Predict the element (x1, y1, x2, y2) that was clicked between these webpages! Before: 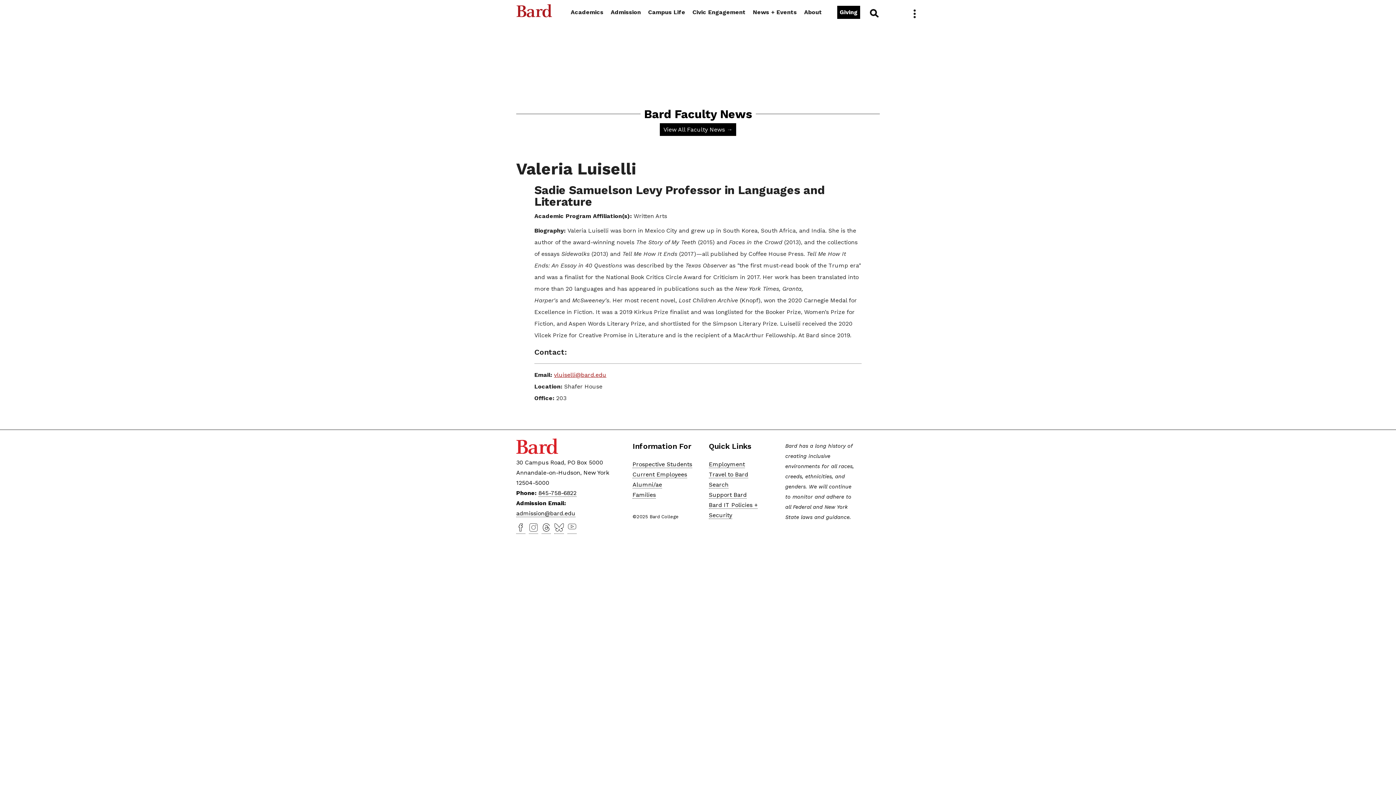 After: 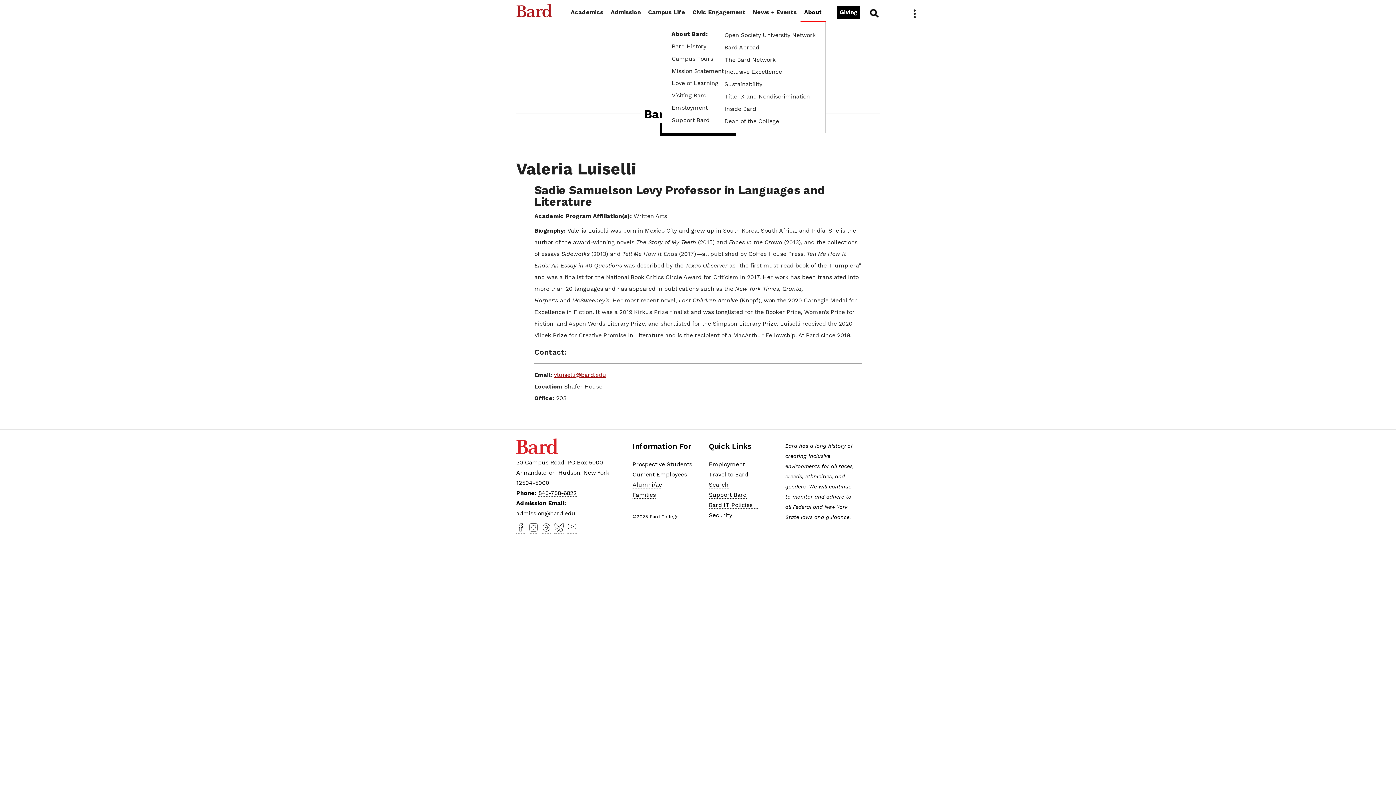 Action: bbox: (800, 3, 825, 21) label: About